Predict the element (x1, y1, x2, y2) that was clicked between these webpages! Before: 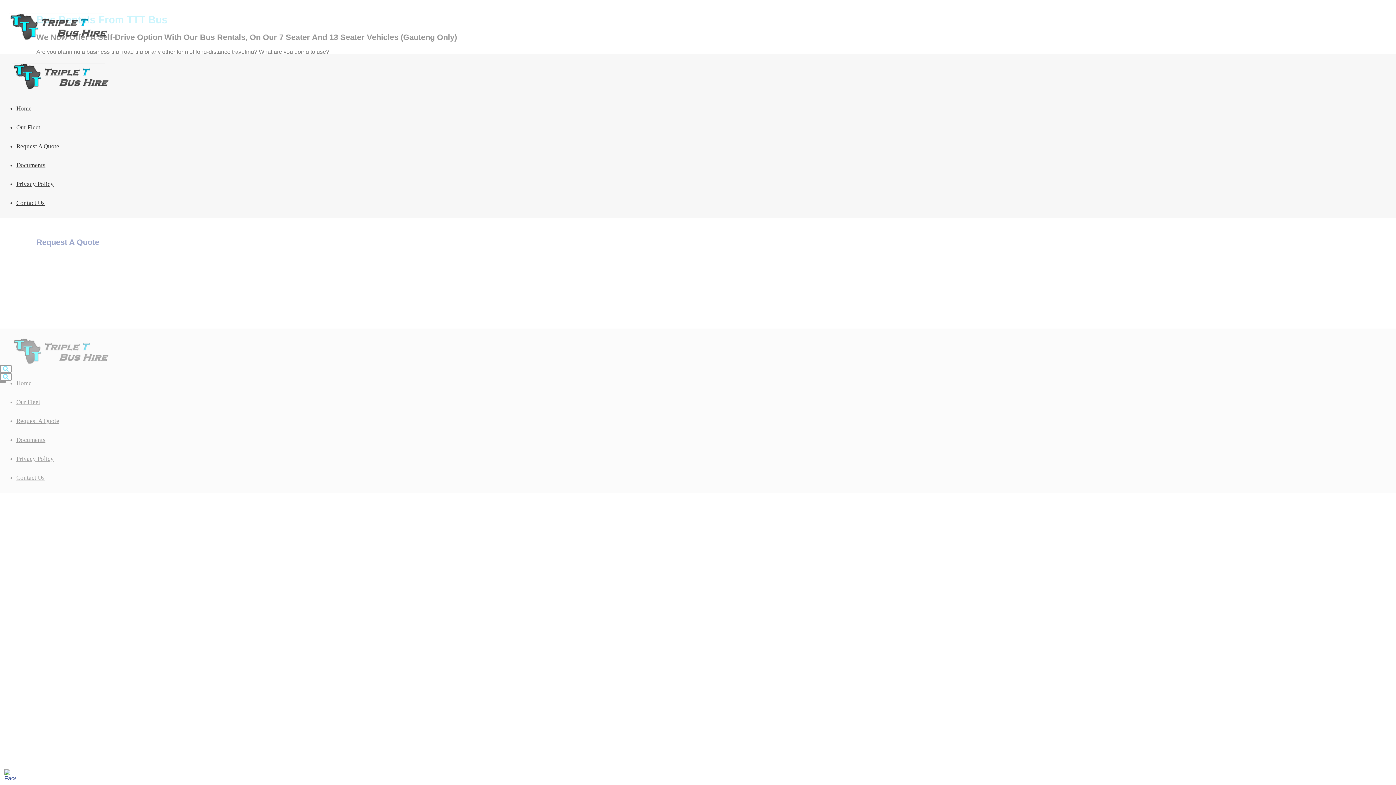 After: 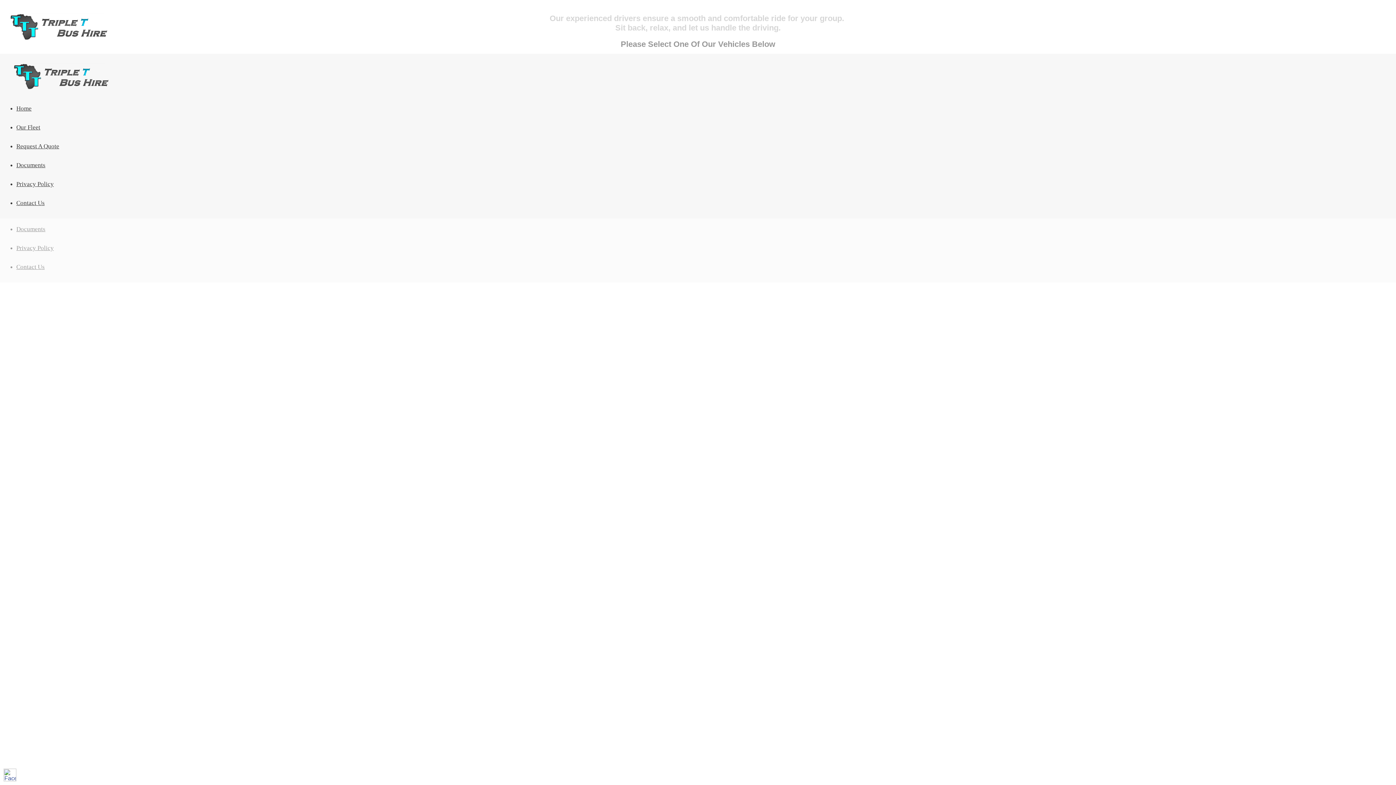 Action: label: Our Fleet bbox: (16, 124, 40, 130)